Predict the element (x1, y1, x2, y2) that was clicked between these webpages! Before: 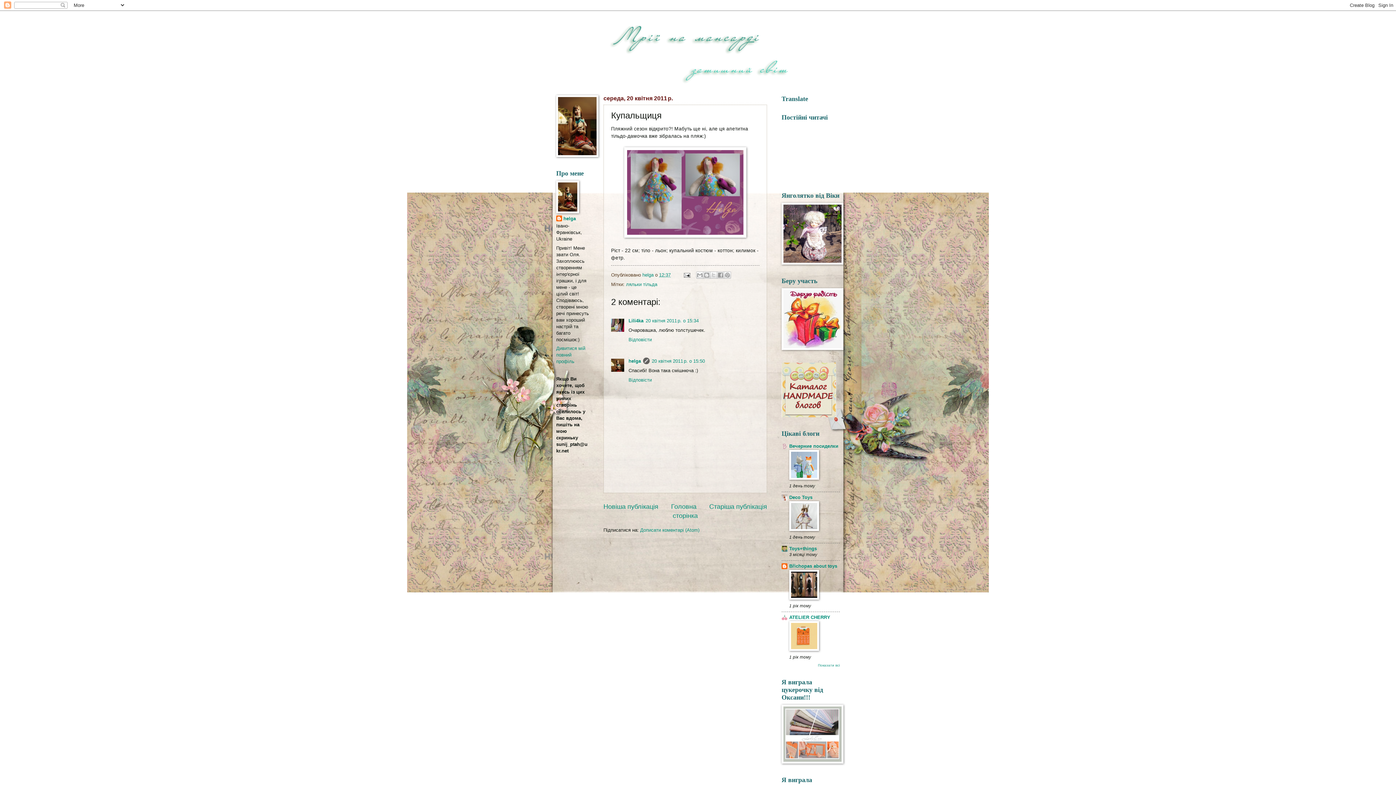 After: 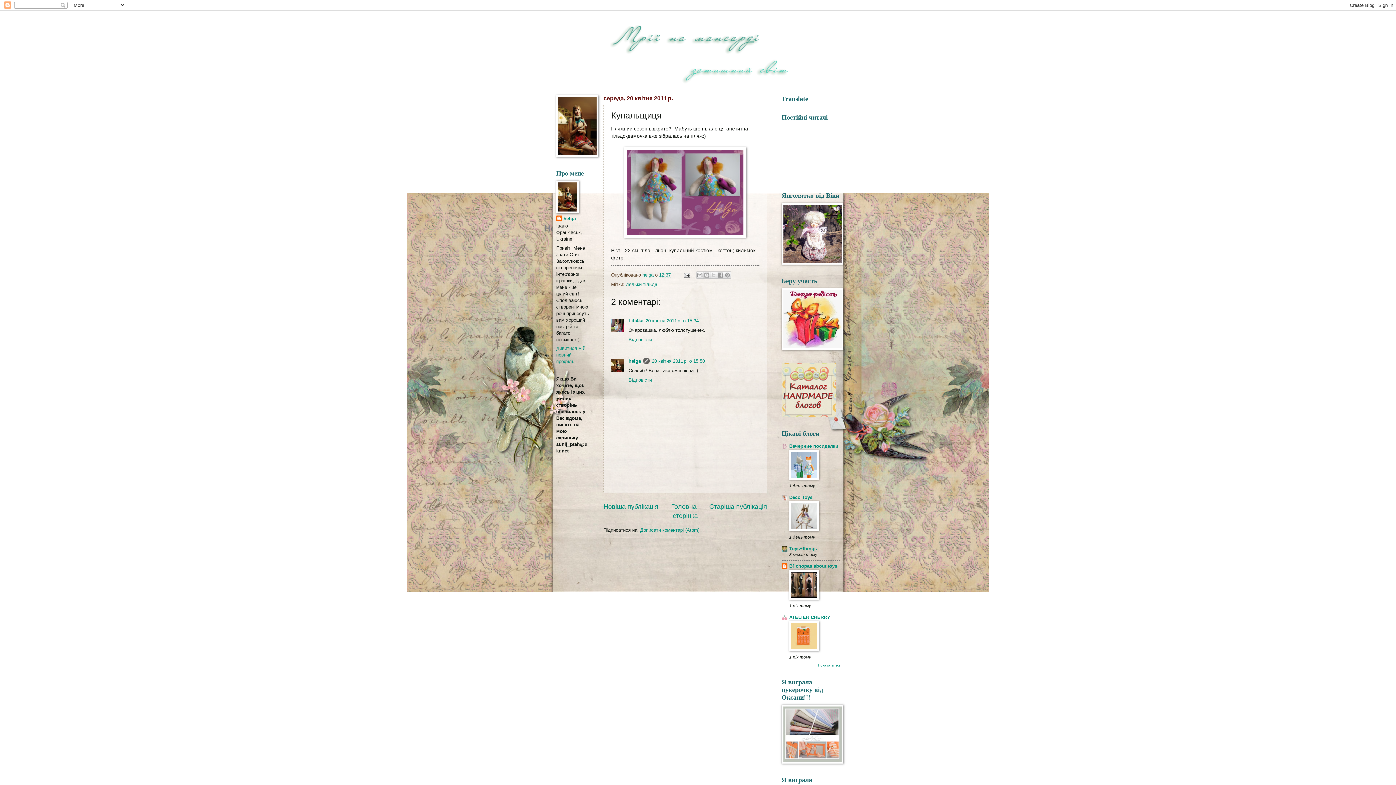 Action: bbox: (789, 527, 819, 532)